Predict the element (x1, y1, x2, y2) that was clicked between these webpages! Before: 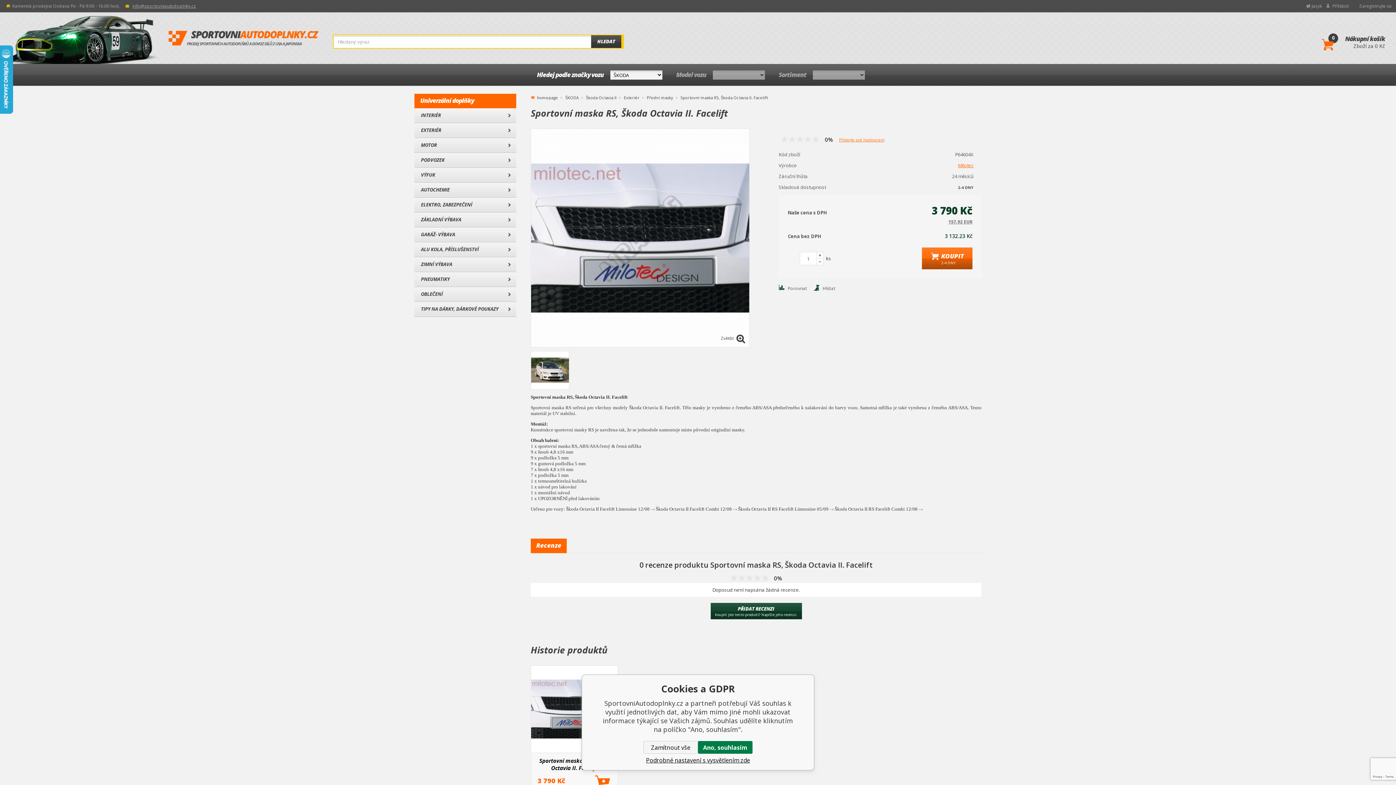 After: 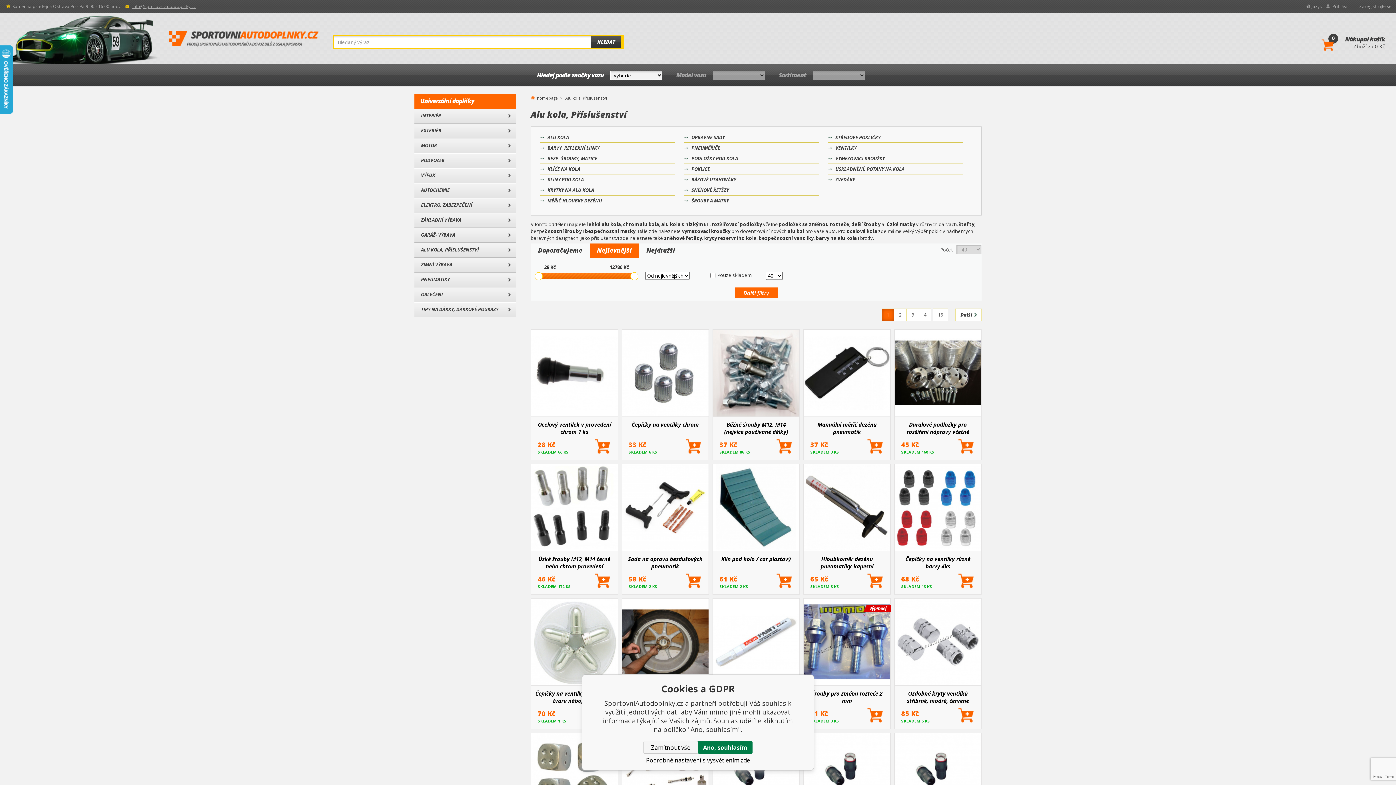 Action: label: ALU KOLA, PŘÍSLUŠENSTVÍ bbox: (414, 242, 516, 257)